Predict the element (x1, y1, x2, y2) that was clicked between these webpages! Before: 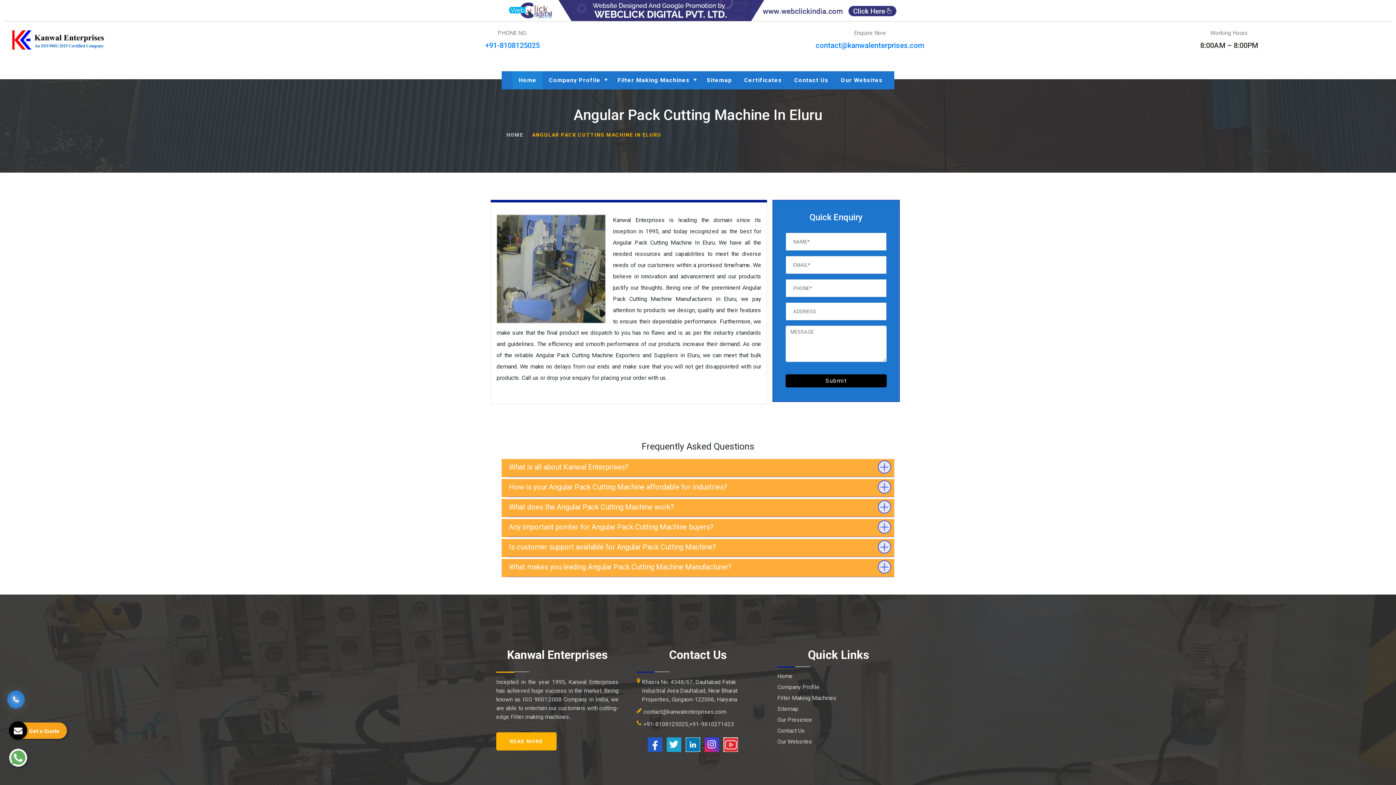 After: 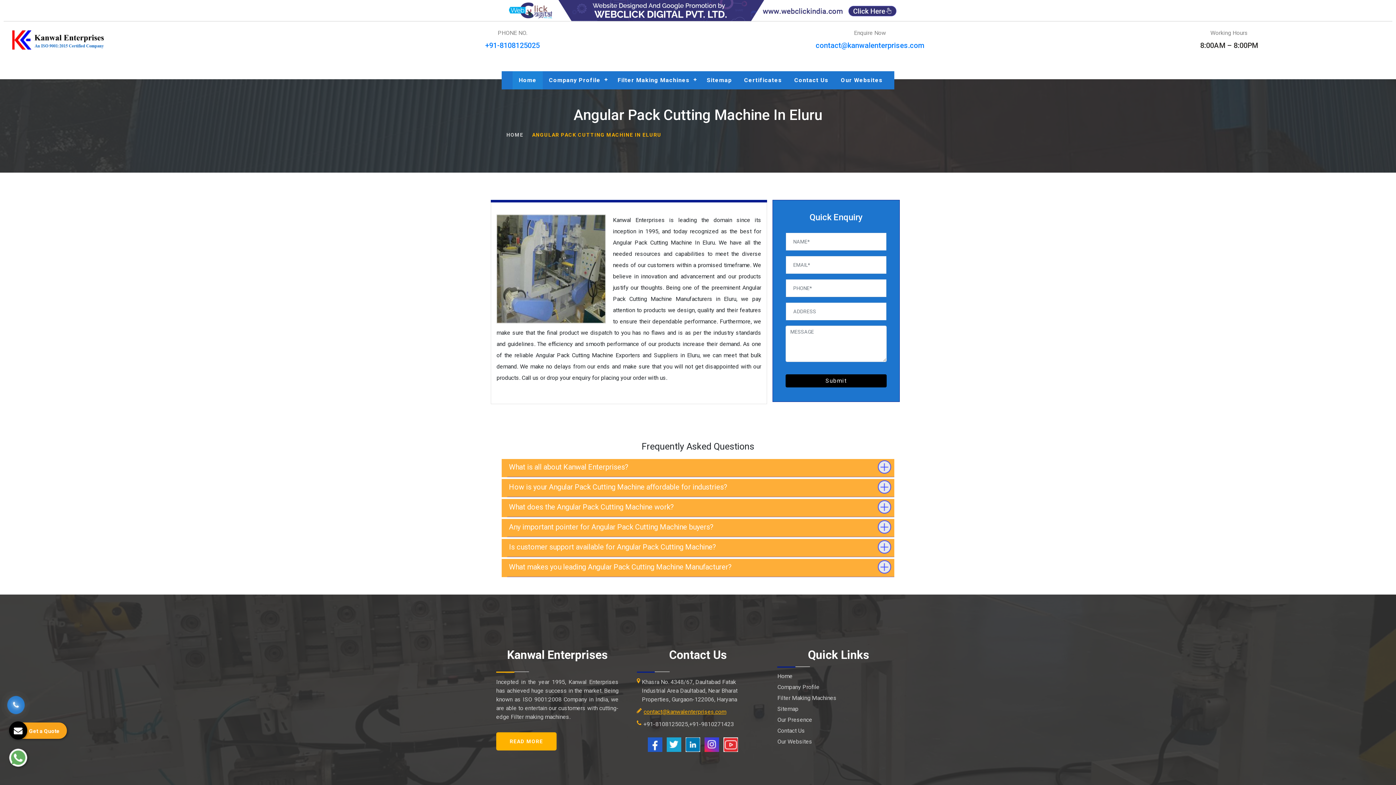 Action: bbox: (643, 707, 726, 716) label: contact@kanwalenterprises.com